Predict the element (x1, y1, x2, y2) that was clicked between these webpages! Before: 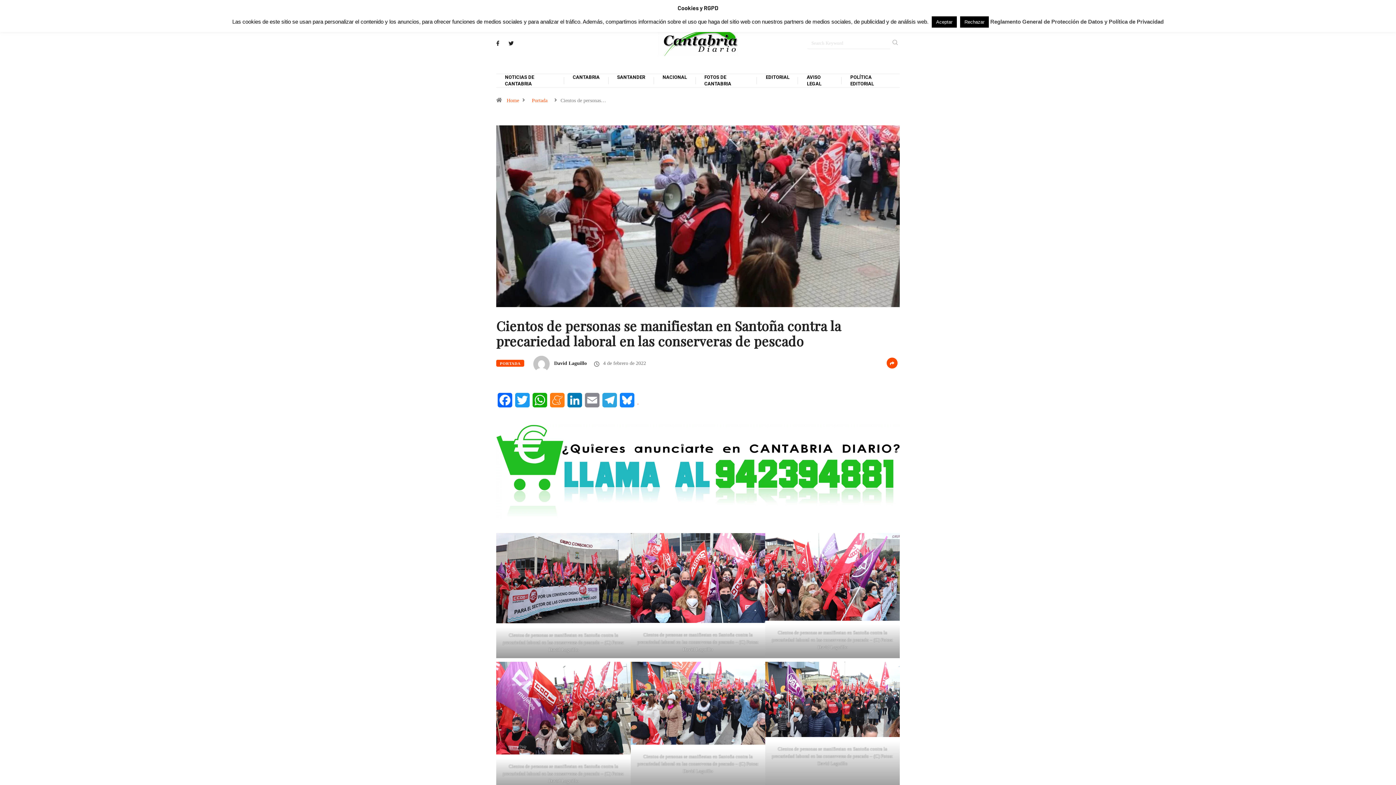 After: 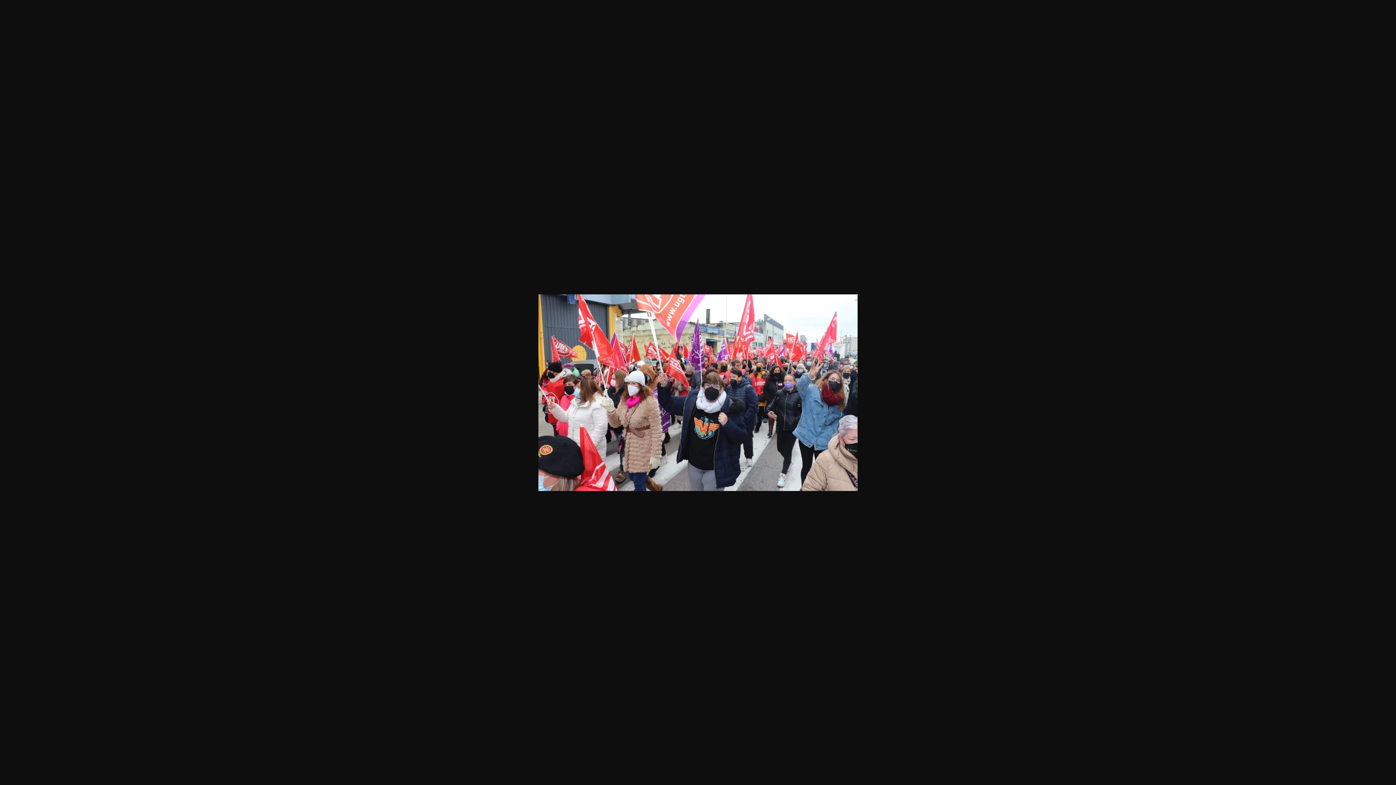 Action: bbox: (630, 658, 765, 748)